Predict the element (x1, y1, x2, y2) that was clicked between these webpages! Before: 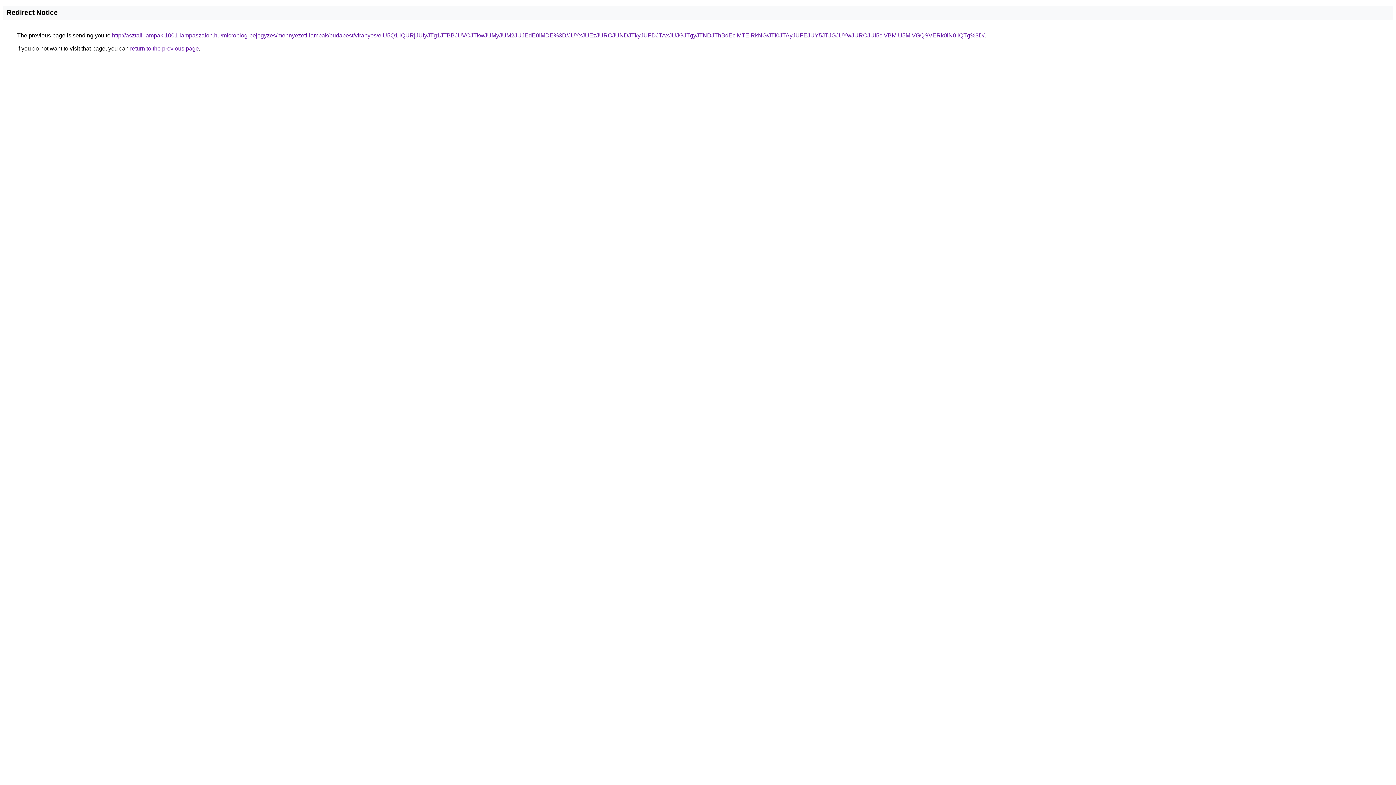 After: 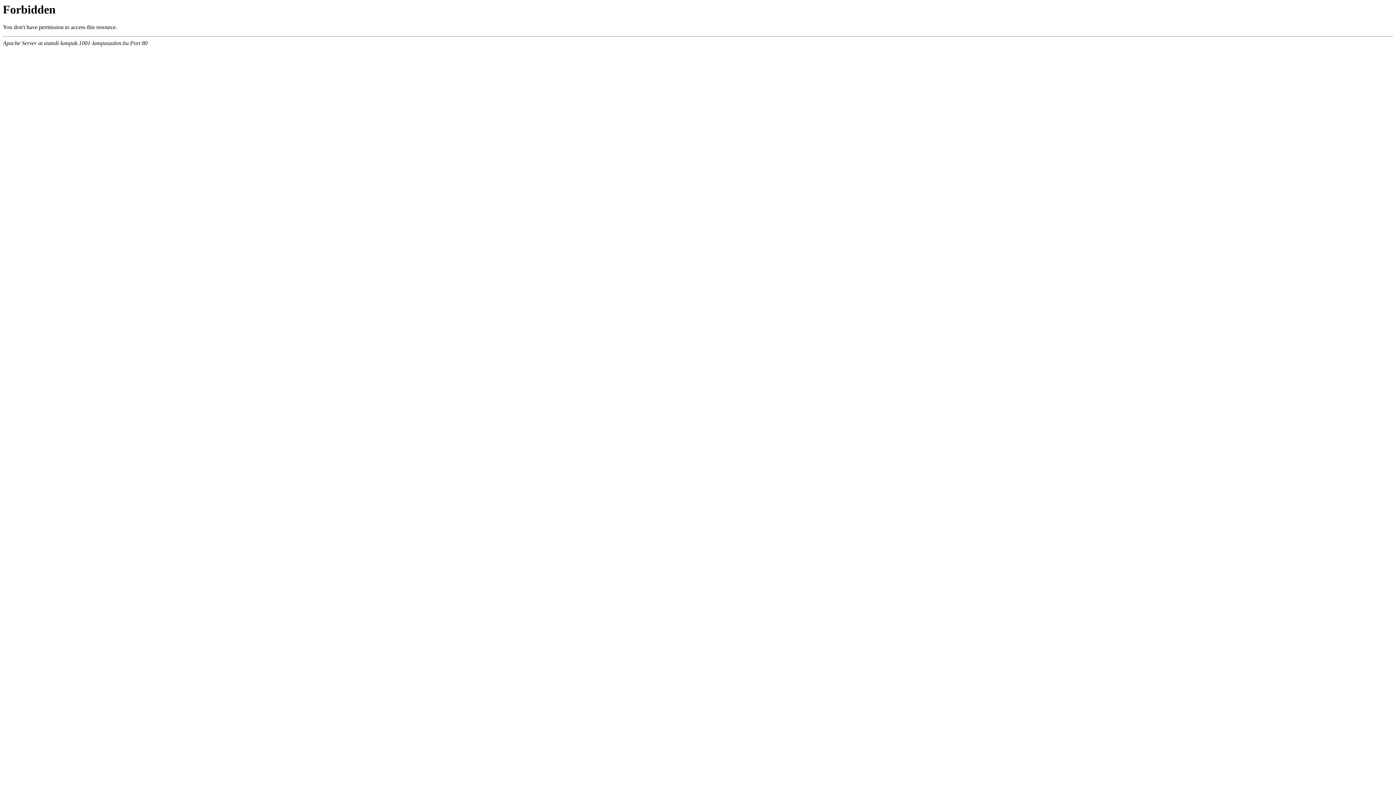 Action: label: http://asztali-lampak.1001-lampaszalon.hu/microblog-bejegyzes/mennyezeti-lampak/budapest/viranyos/eiU5Q1IlQURjJUIyJTg1JTBBJUVCJTkwJUMyJUM2JUJEdE0lMDE%3D/JUYxJUEzJURCJUNDJTkyJUFDJTAxJUJGJTgyJTNDJThBdEclMTElRkNG/JTI0JTAyJUFEJUY5JTJGJUYwJURCJUI5ciVBMiU5MiVGQSVERk0lN0IlQTg%3D/ bbox: (112, 32, 984, 38)